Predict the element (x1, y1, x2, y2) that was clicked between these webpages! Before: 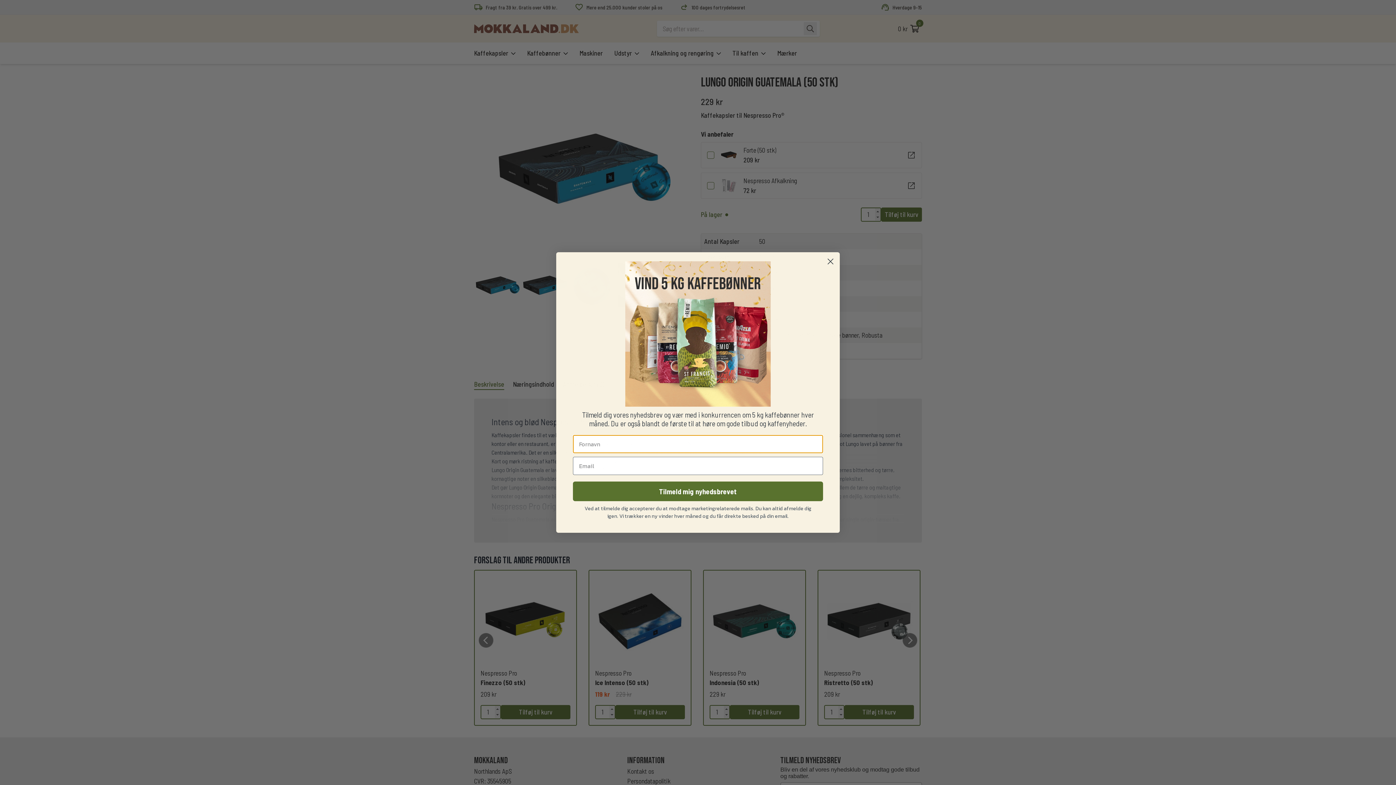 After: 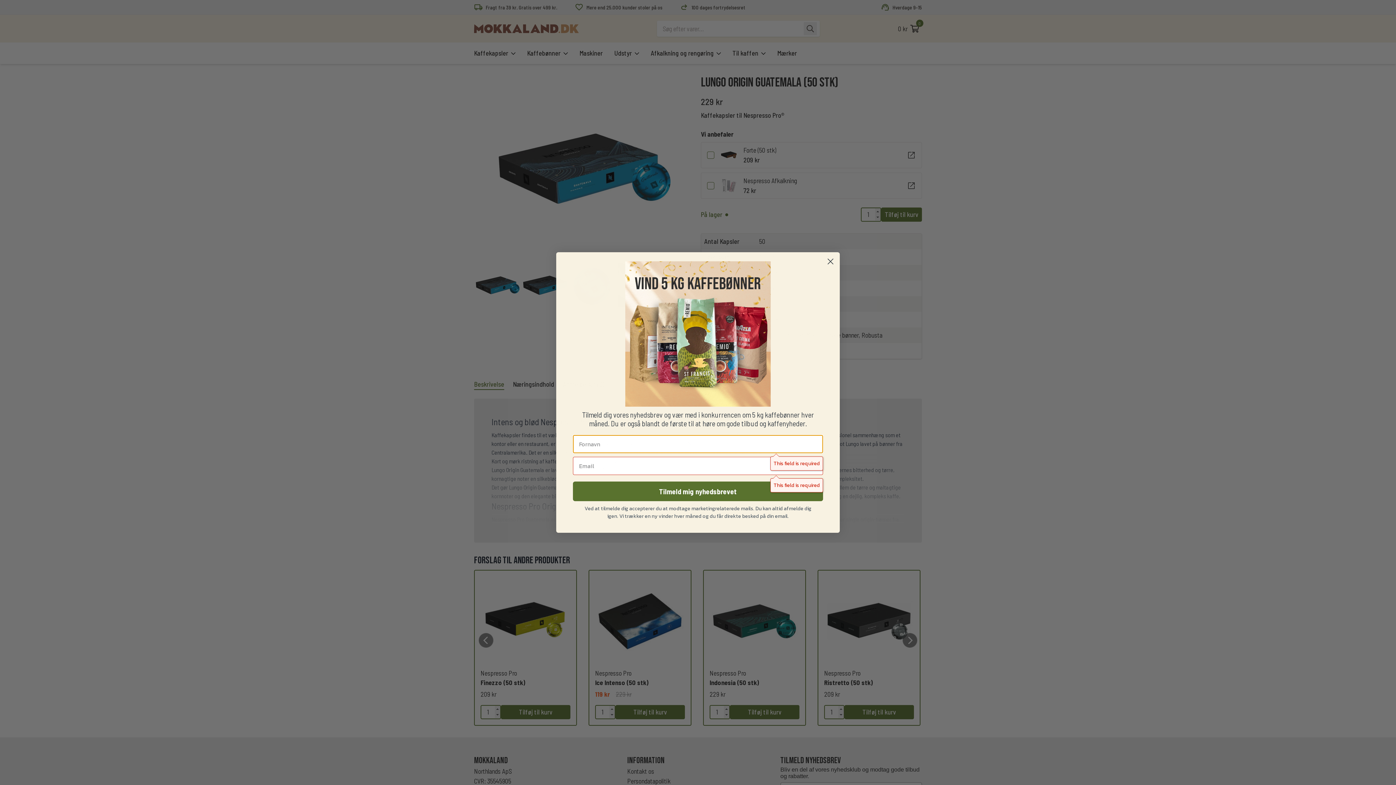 Action: bbox: (573, 482, 823, 502) label: Tilmeld mig nyhedsbrevet